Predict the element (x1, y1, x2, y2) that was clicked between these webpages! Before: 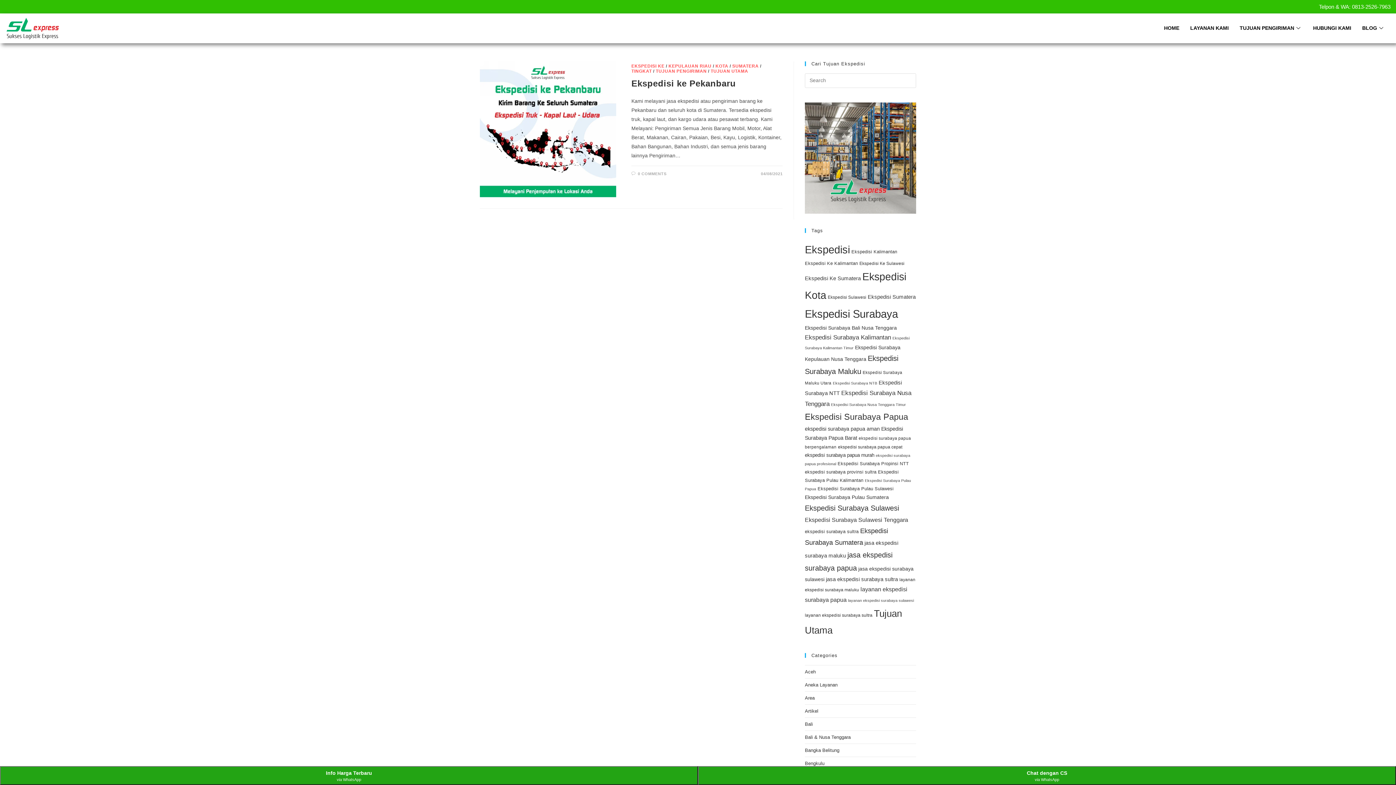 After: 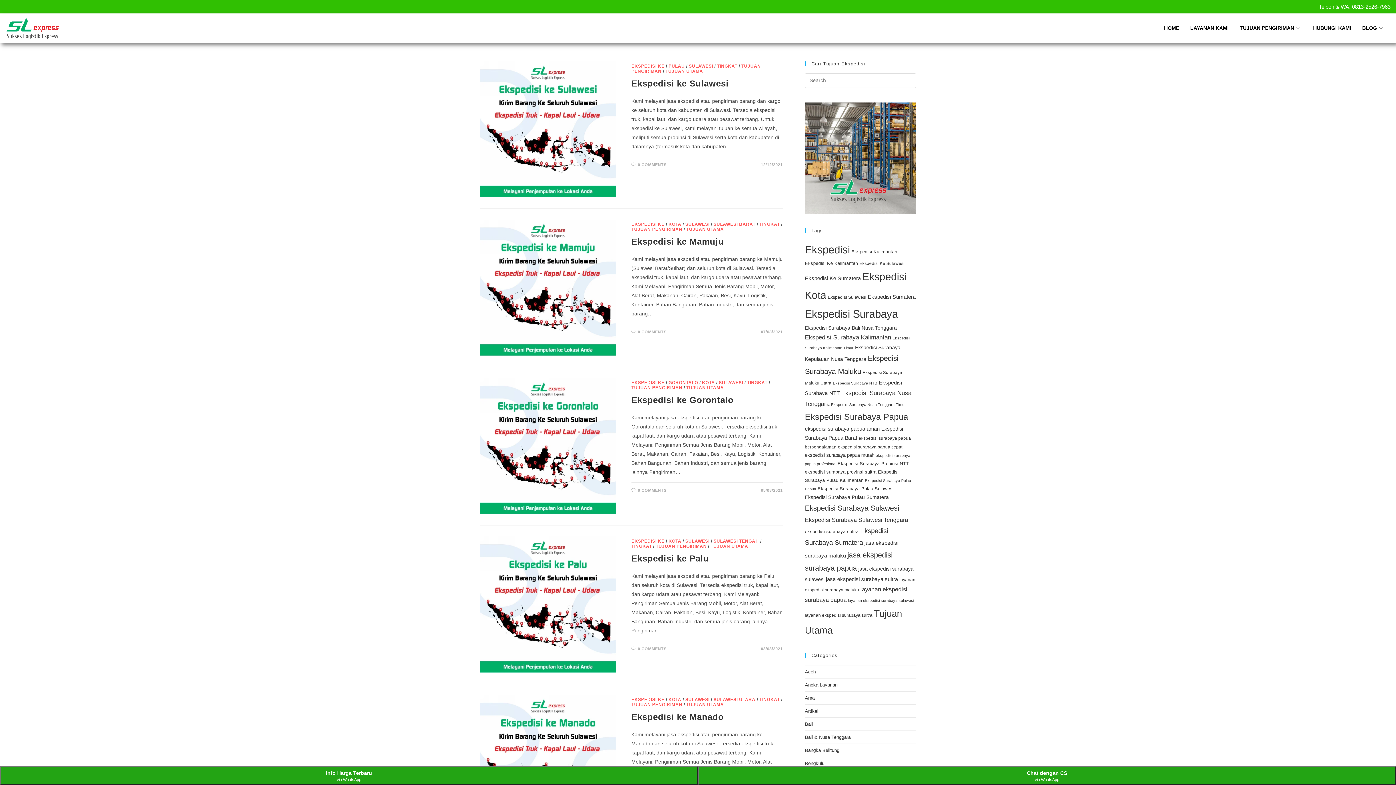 Action: label: Ekspedisi Ke Sulawesi (7 items) bbox: (859, 260, 904, 266)